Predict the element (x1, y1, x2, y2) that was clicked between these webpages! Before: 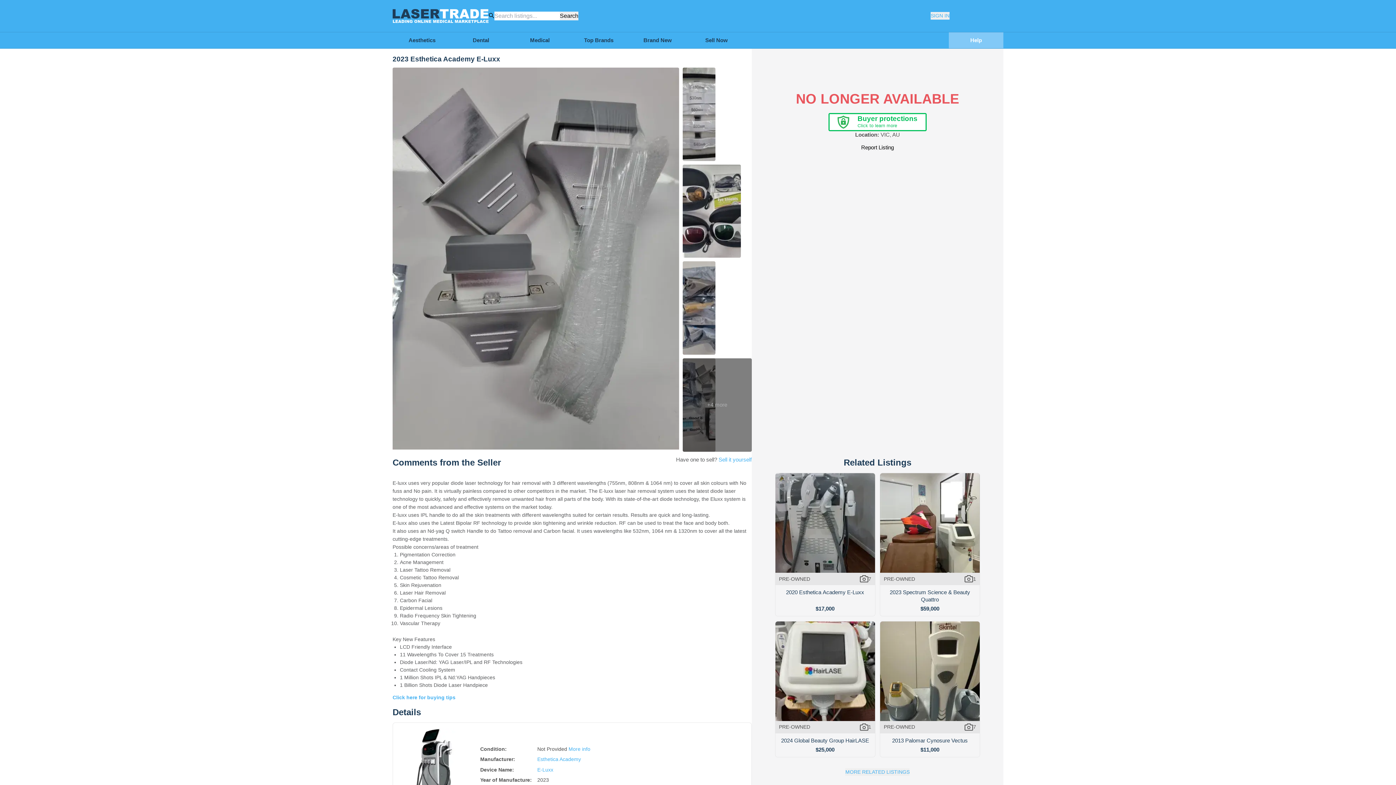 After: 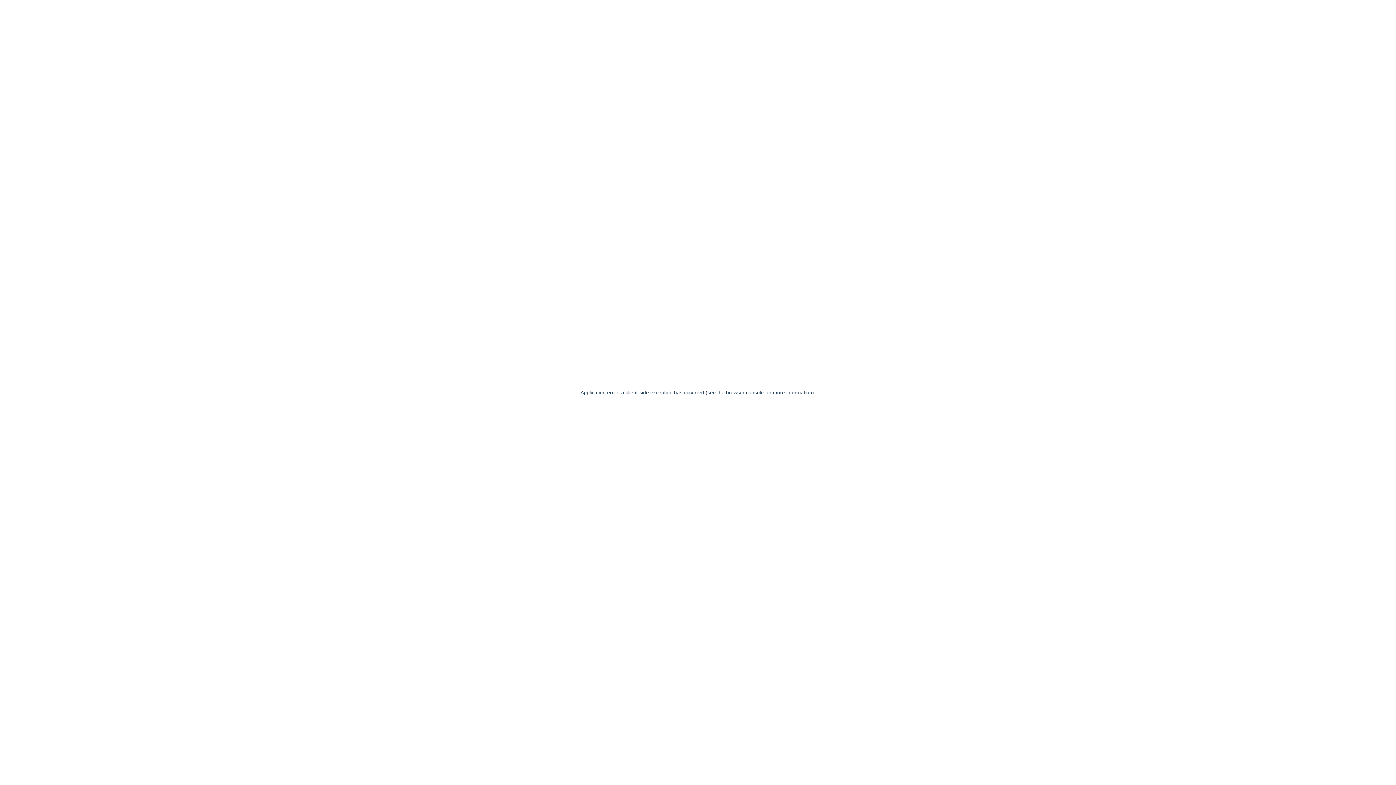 Action: label: E-Luxx bbox: (537, 671, 553, 677)